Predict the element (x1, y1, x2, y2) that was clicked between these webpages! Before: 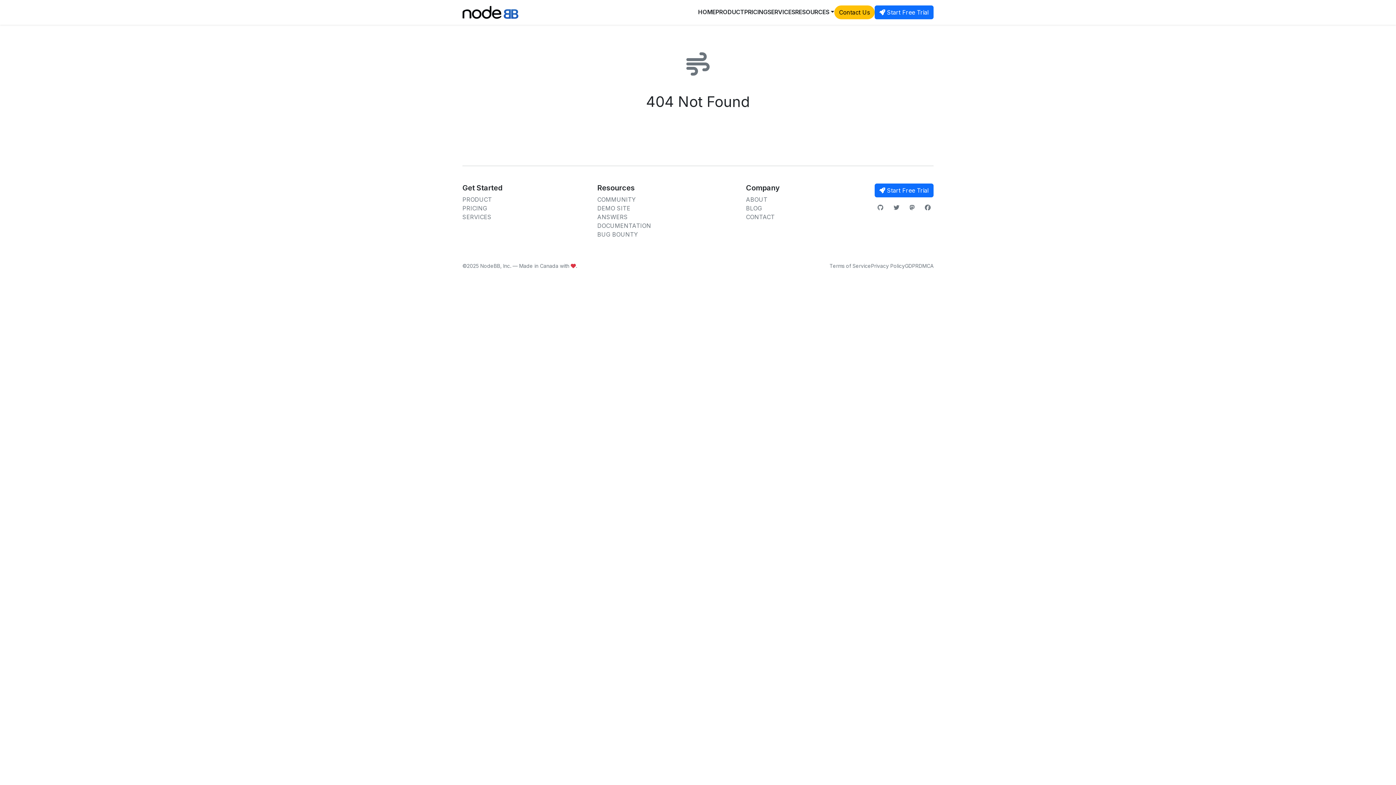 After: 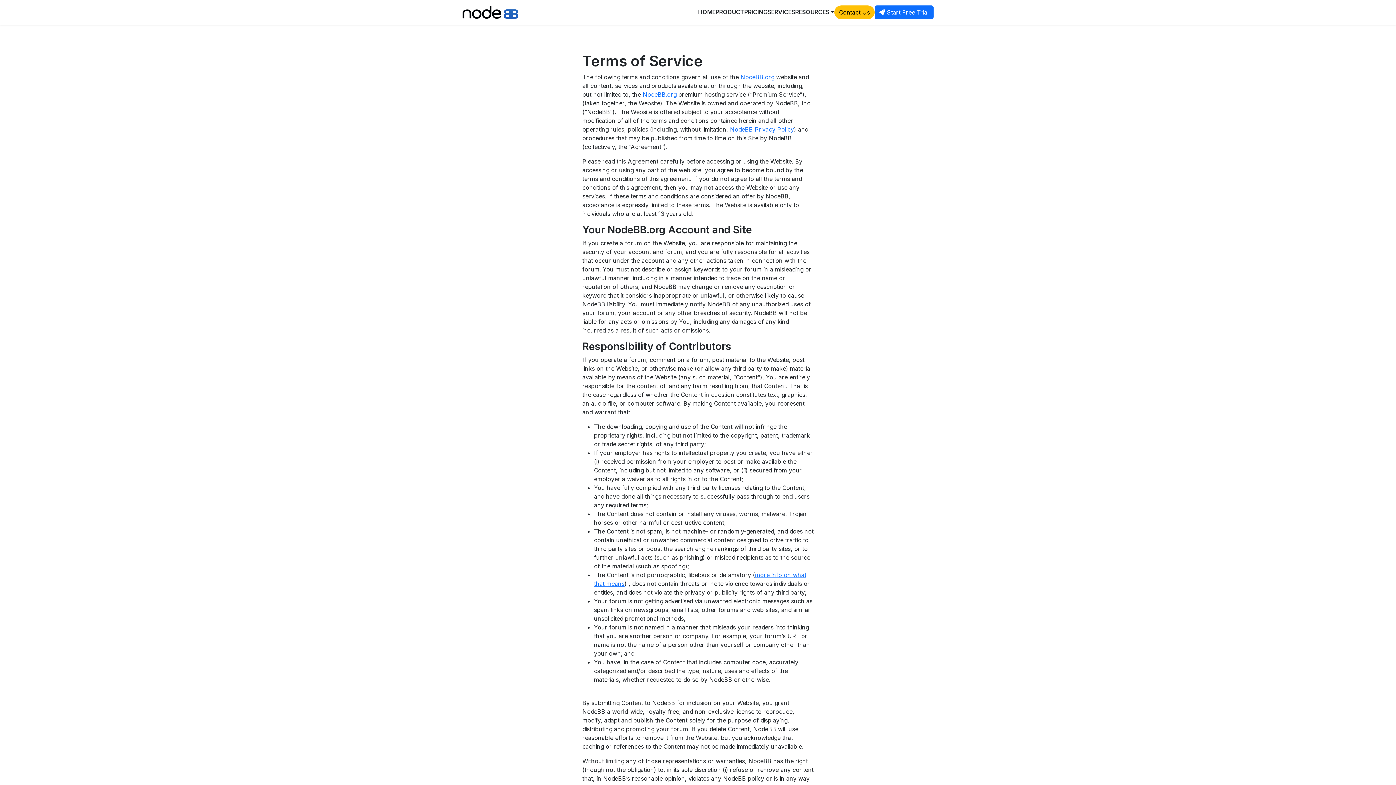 Action: label: Terms of Service bbox: (829, 262, 871, 269)